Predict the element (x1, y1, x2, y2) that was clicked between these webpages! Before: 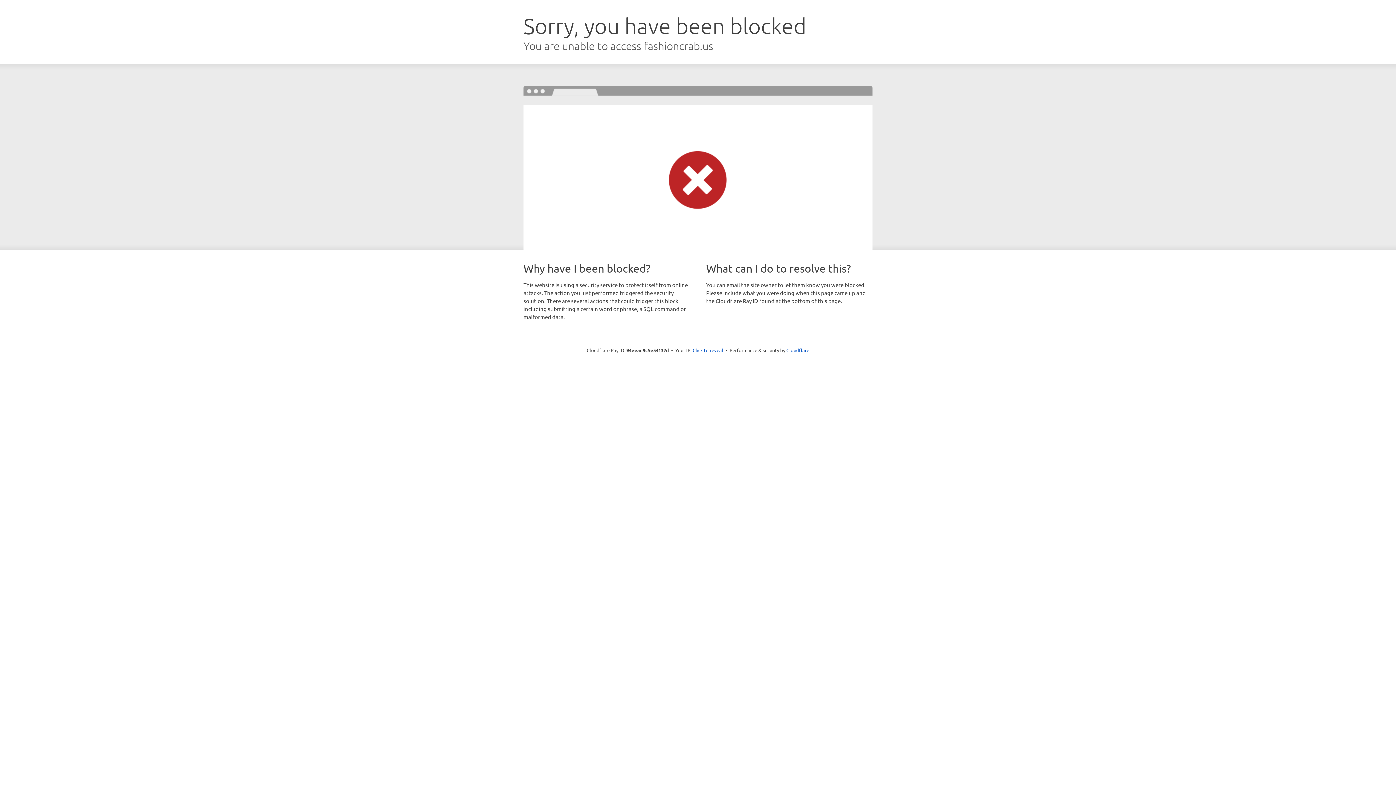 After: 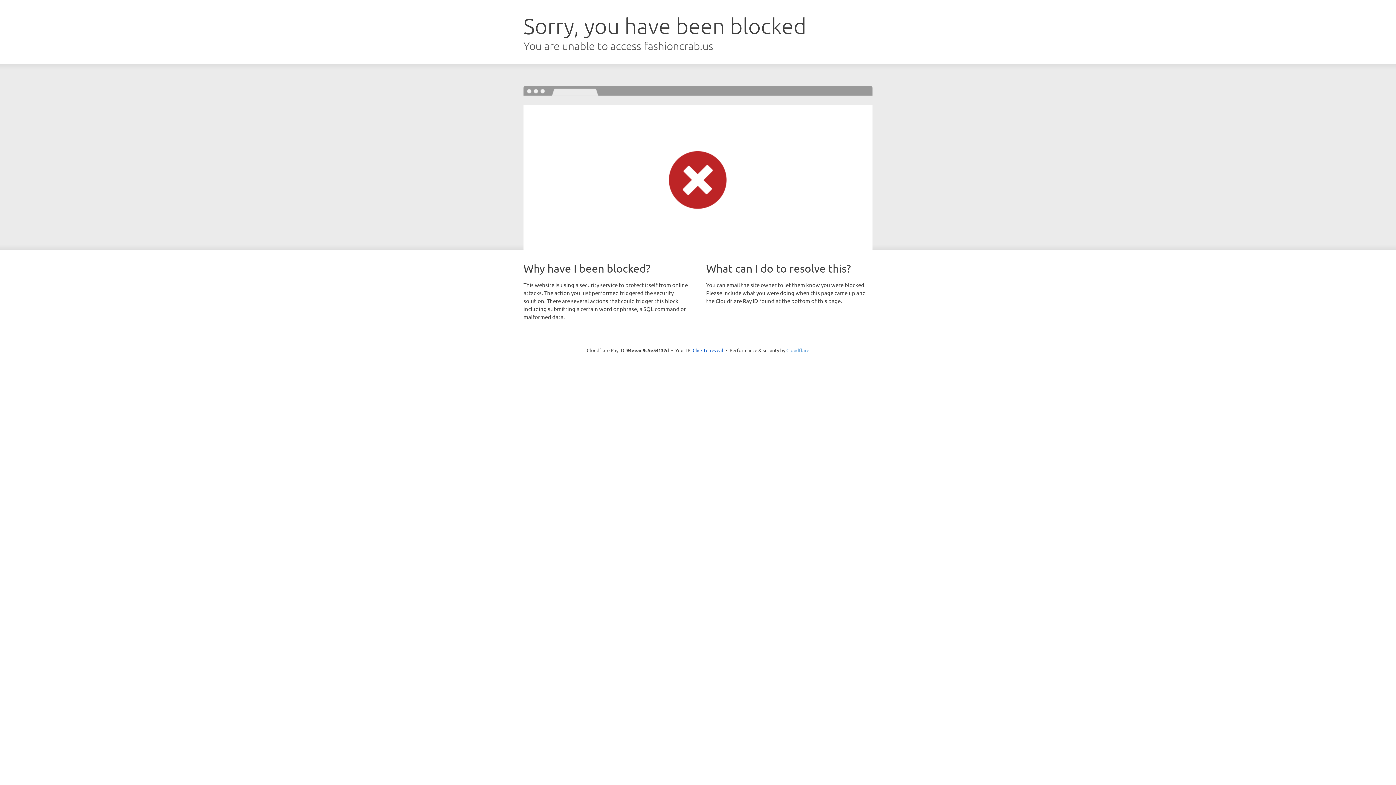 Action: label: Cloudflare bbox: (786, 347, 809, 353)